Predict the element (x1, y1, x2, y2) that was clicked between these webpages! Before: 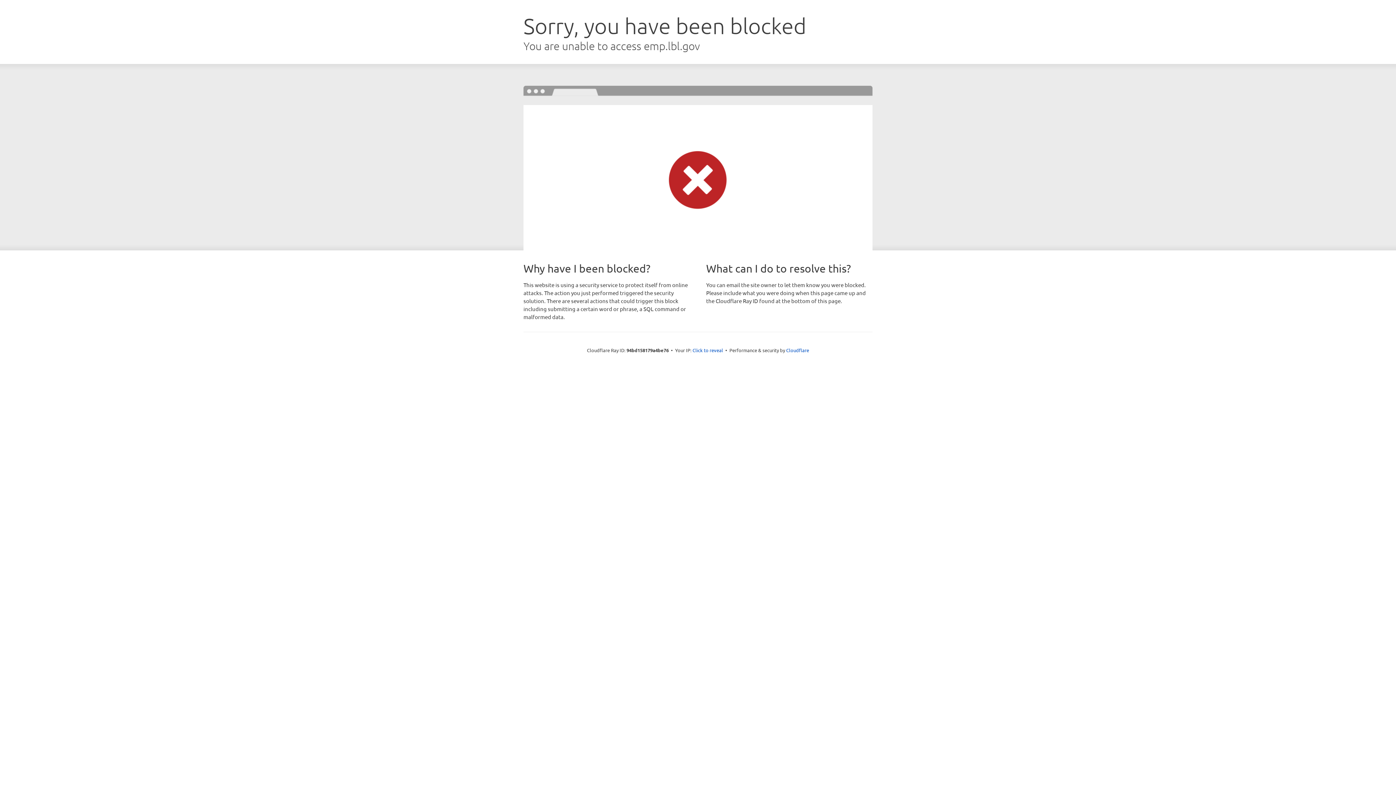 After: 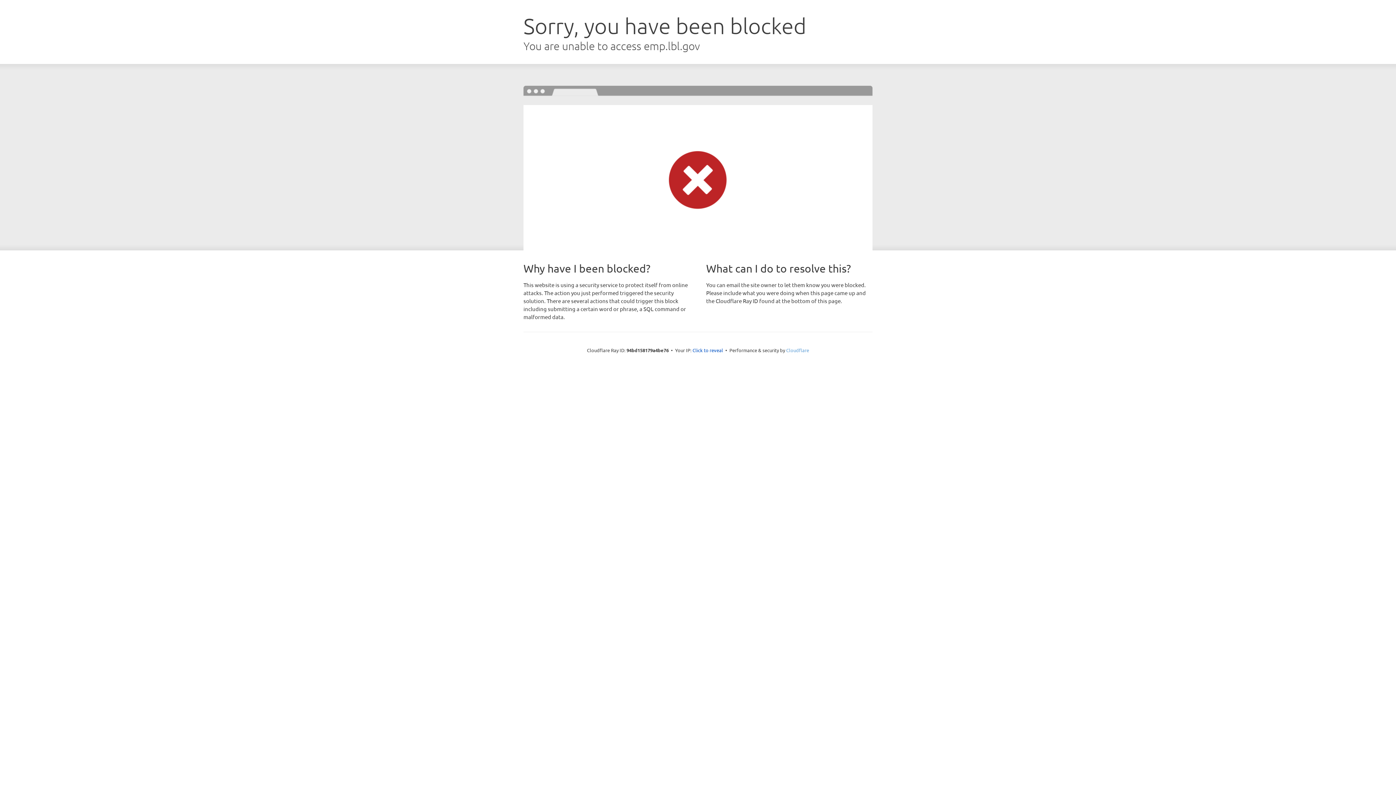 Action: bbox: (786, 347, 809, 353) label: Cloudflare